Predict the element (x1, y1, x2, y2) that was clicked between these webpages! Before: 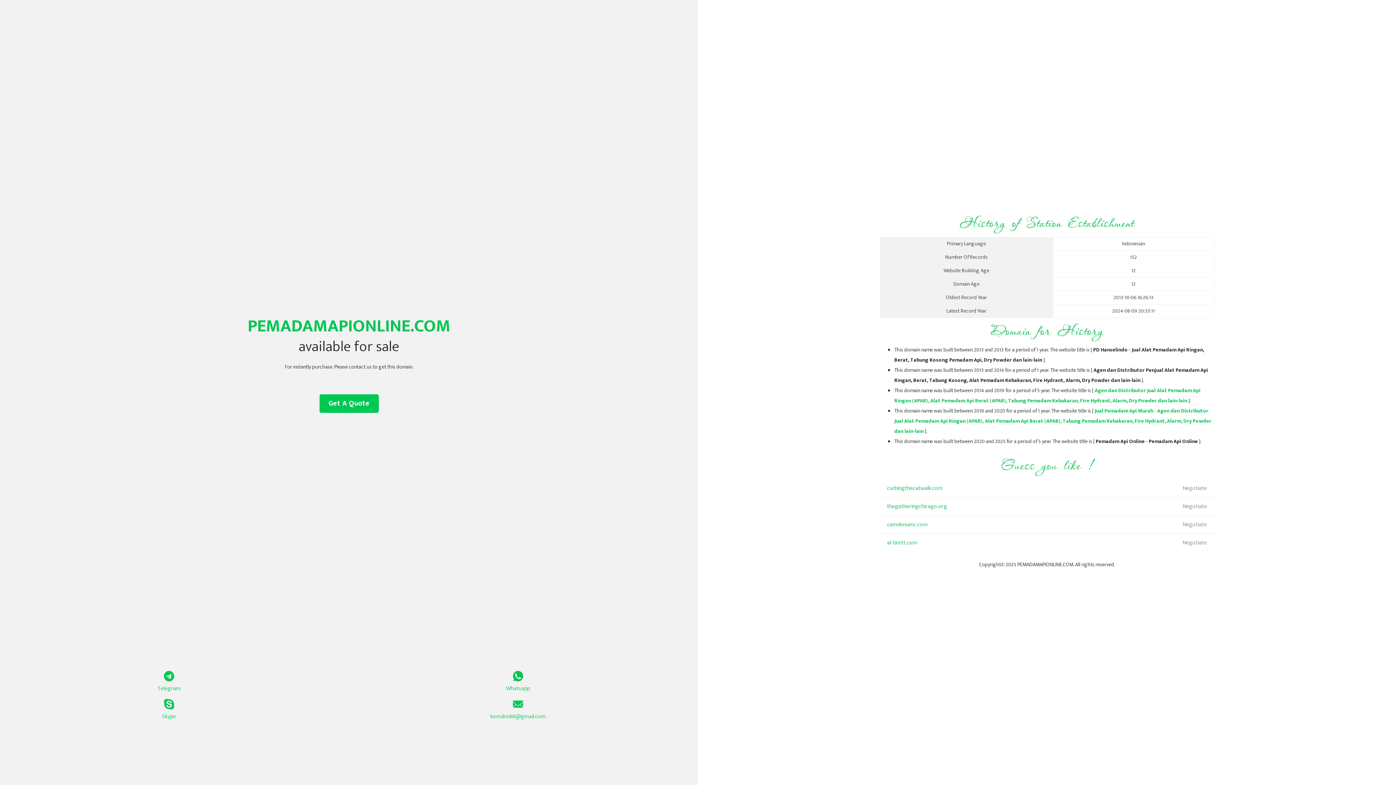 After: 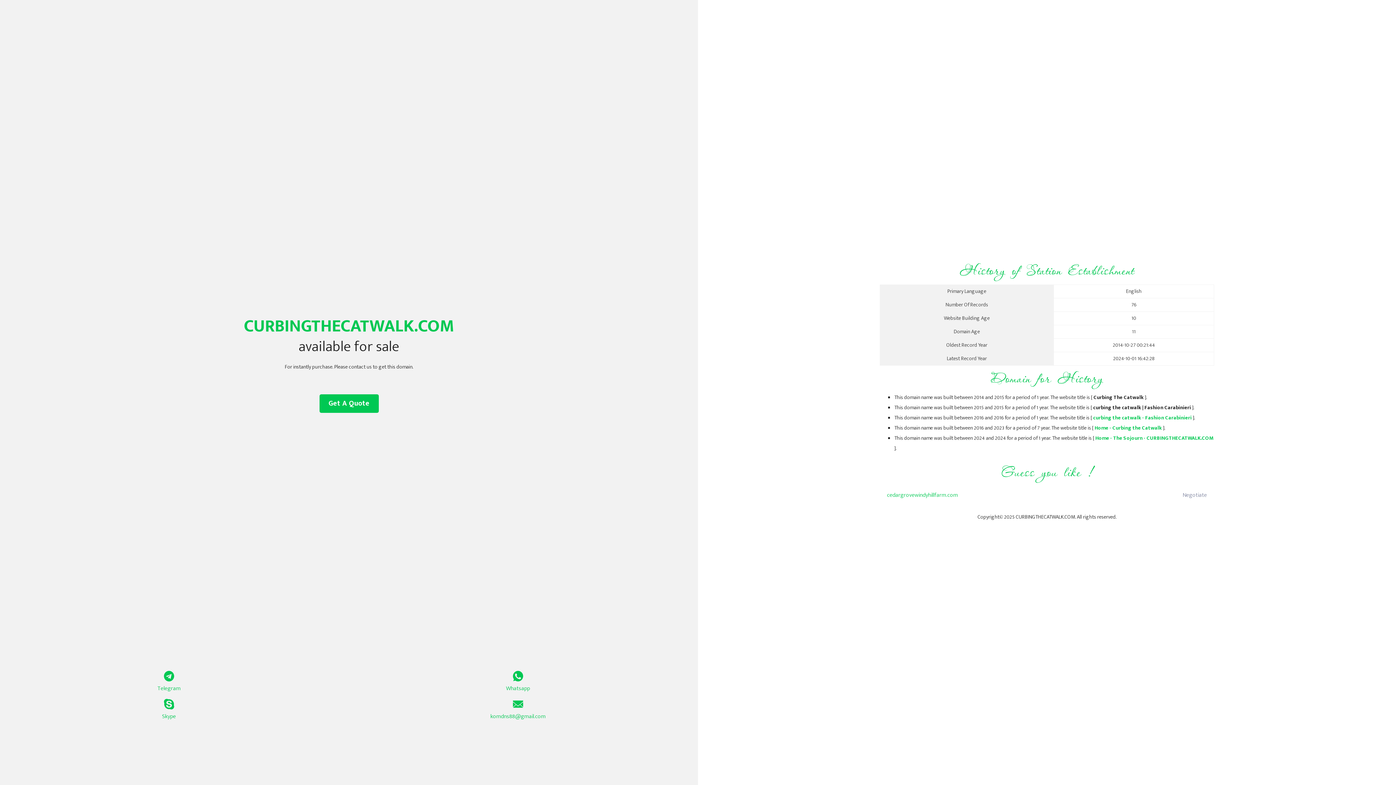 Action: label: curbingthecatwalk.com bbox: (887, 479, 1098, 497)